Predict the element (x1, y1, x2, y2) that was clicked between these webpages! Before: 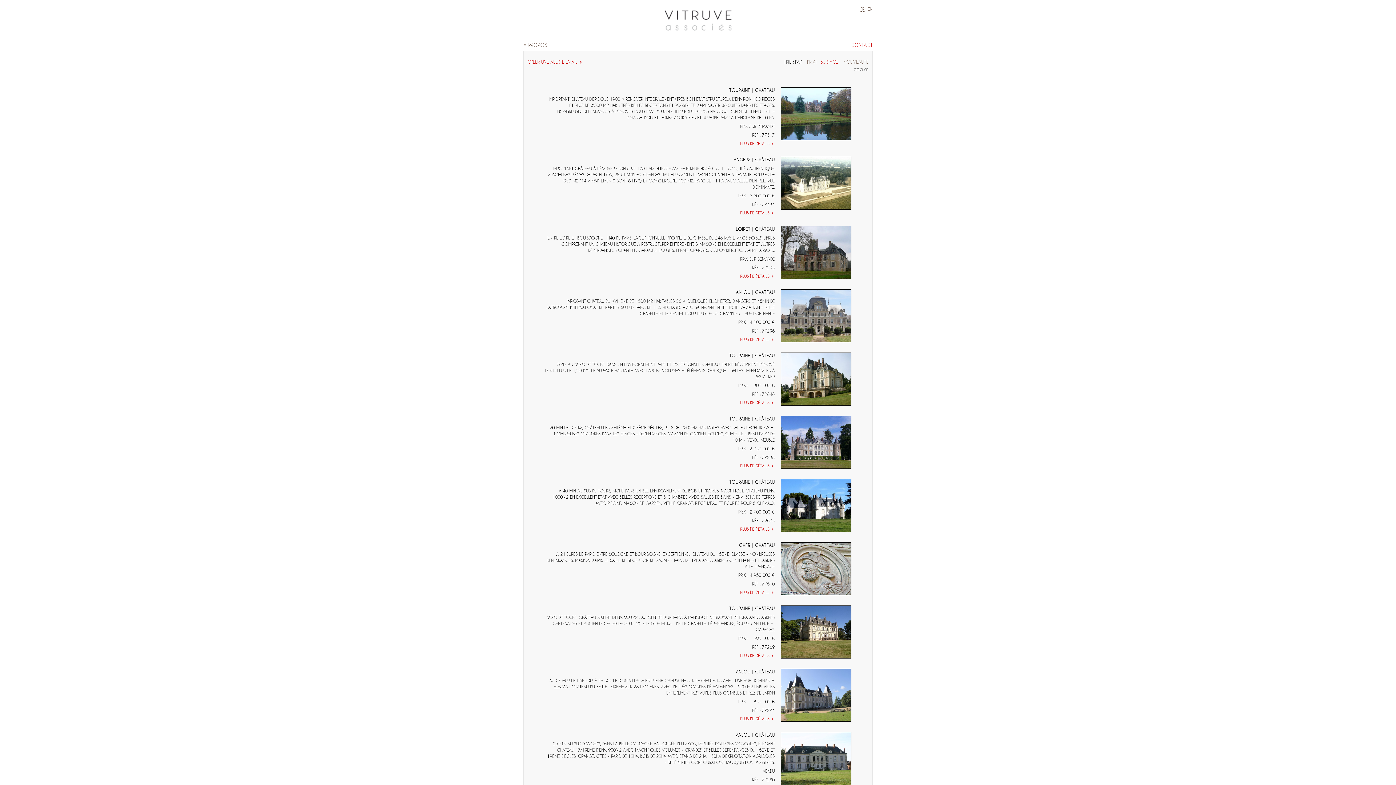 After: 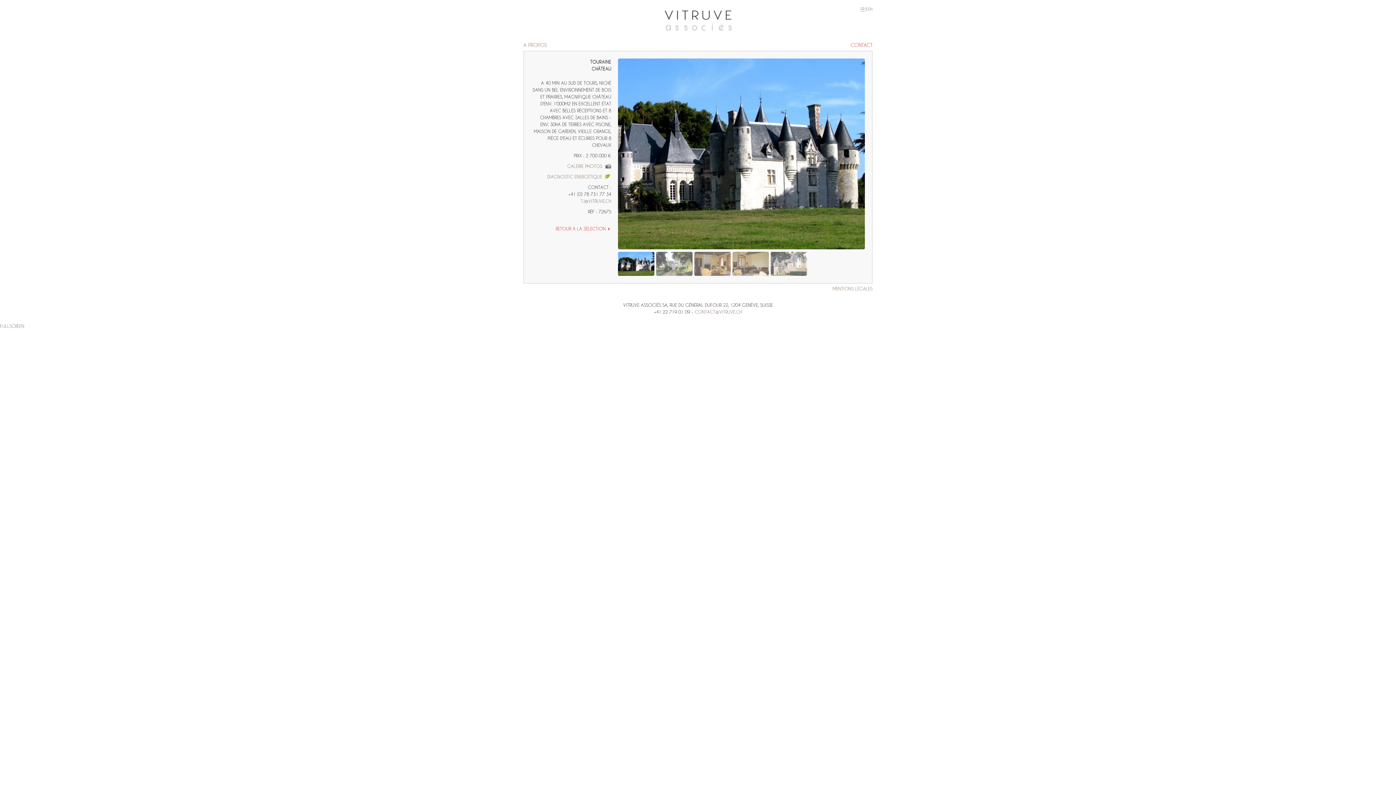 Action: bbox: (781, 528, 851, 532)